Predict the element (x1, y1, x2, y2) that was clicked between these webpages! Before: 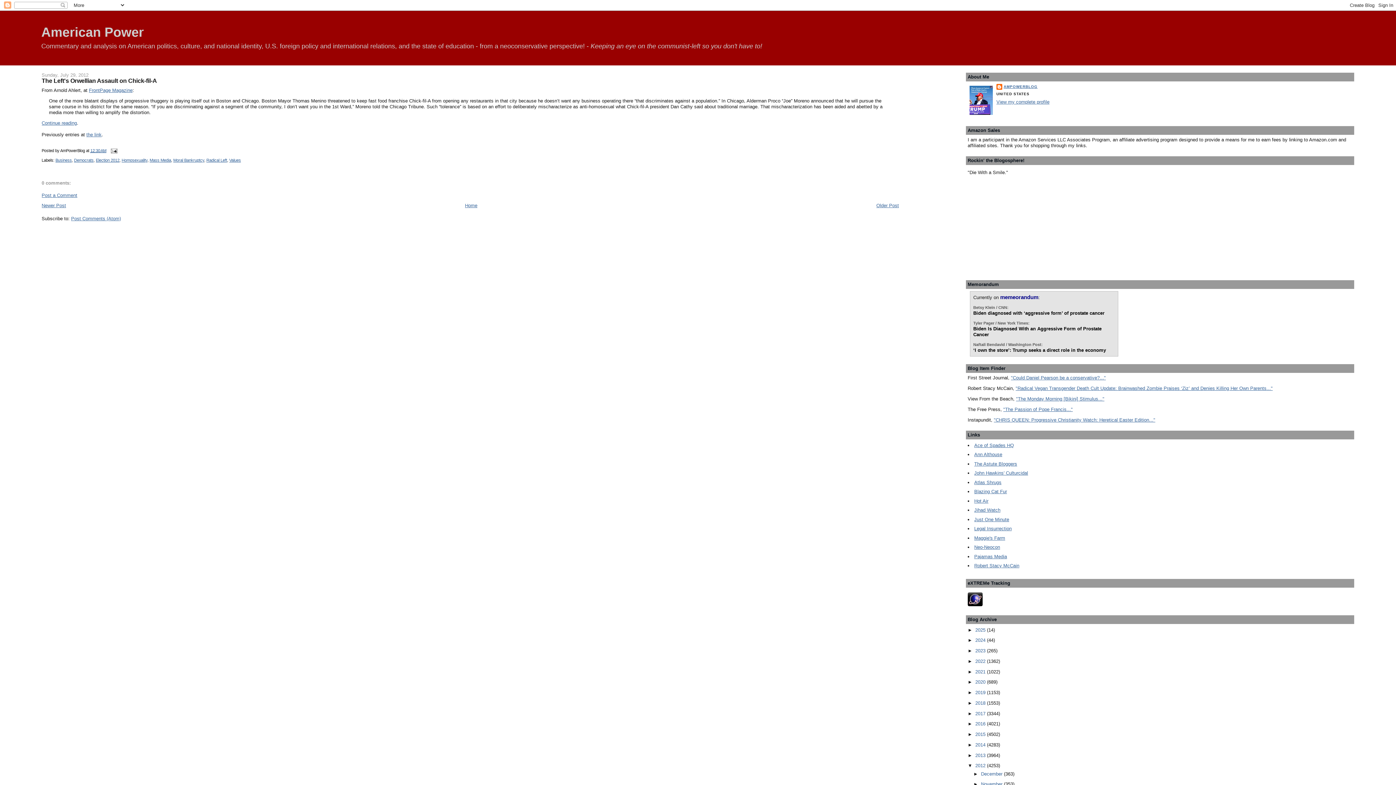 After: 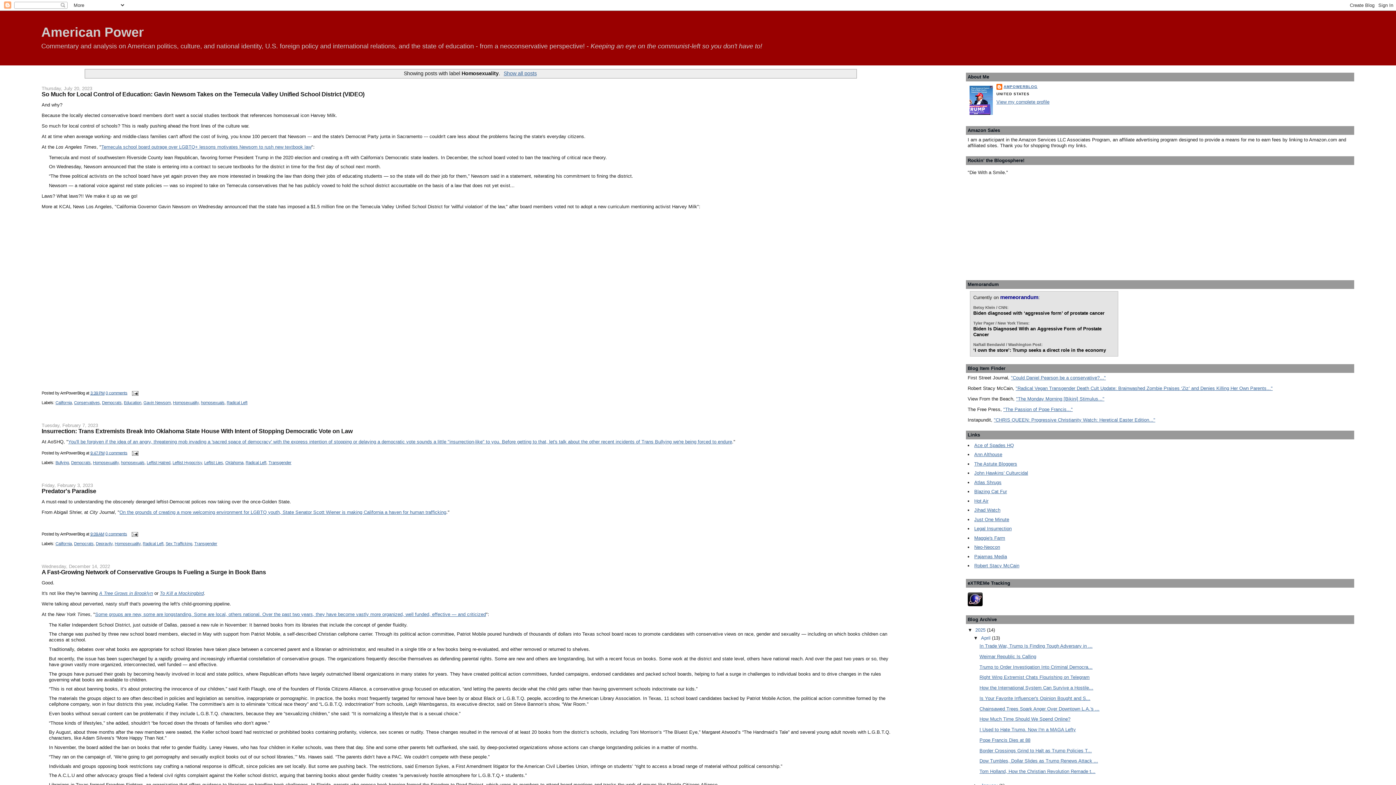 Action: label: Homosexuality bbox: (121, 158, 147, 162)